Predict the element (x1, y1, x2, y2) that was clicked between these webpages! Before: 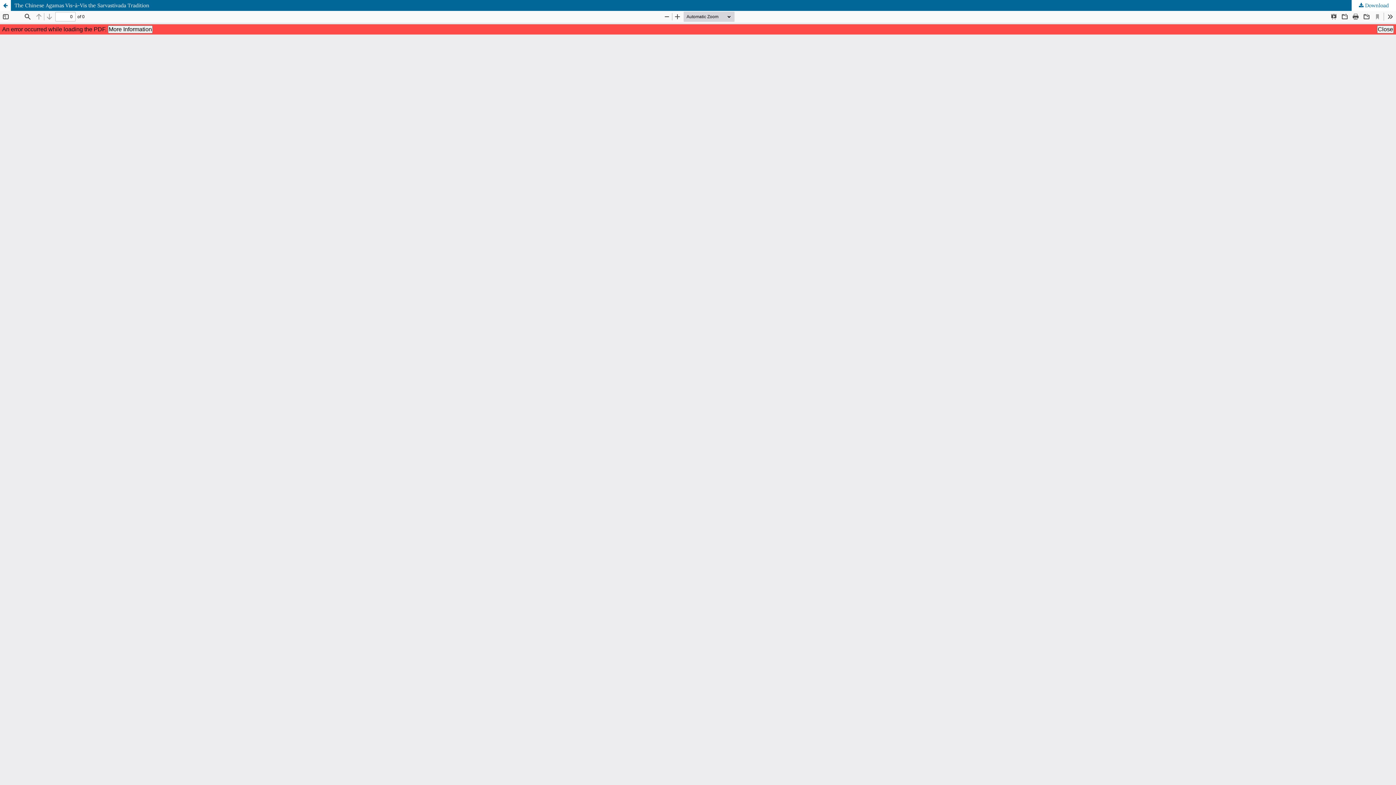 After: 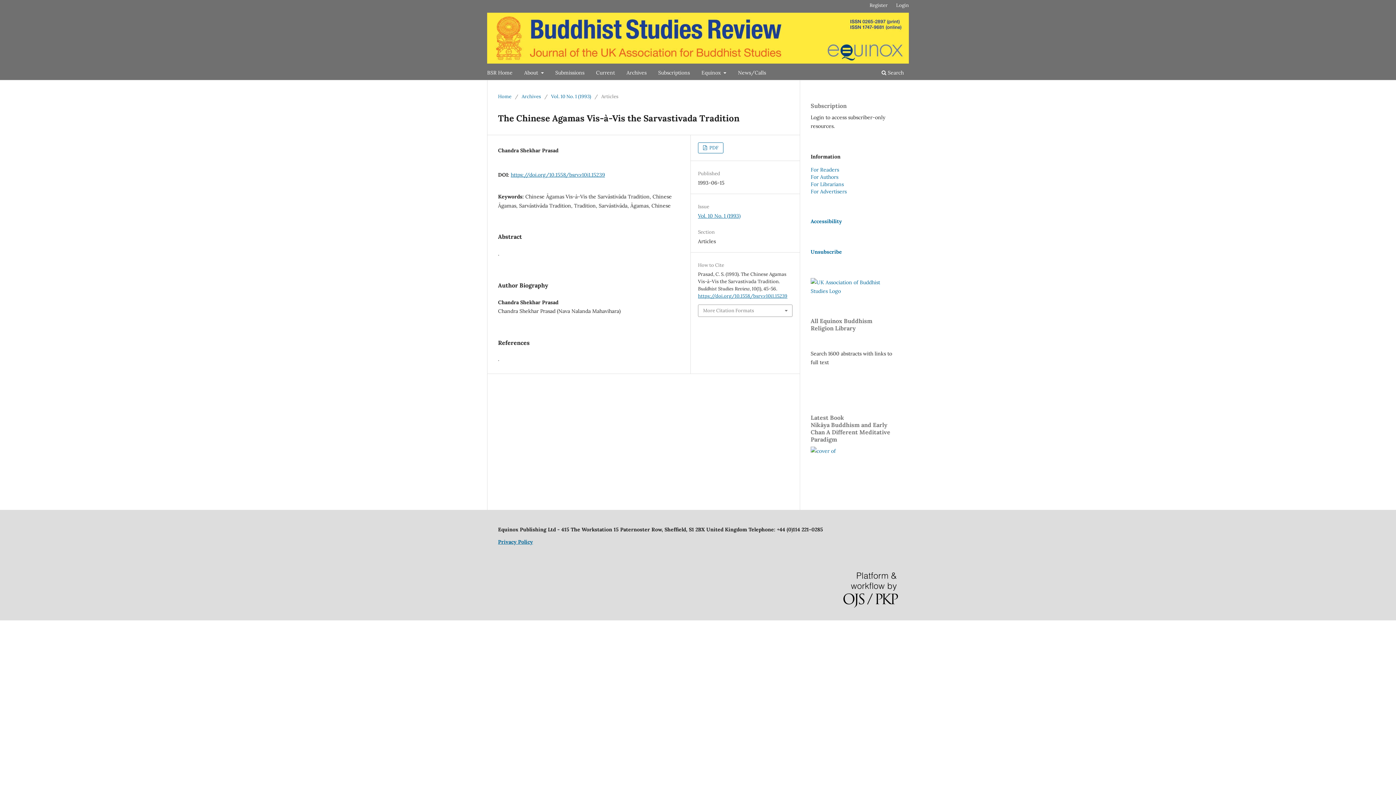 Action: bbox: (0, 0, 1396, 10) label: The Chinese Agamas Vis-à-Vis the Sarvastivada Tradition